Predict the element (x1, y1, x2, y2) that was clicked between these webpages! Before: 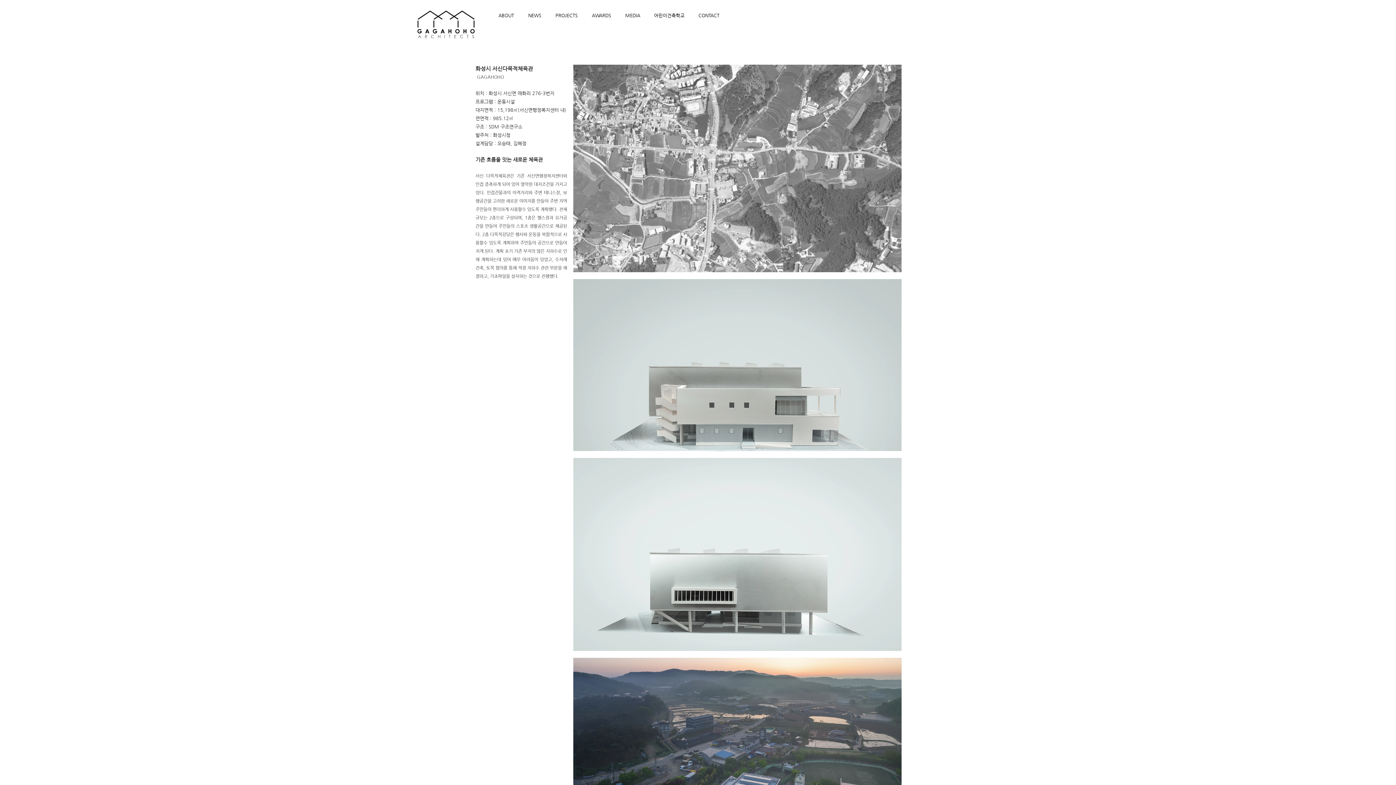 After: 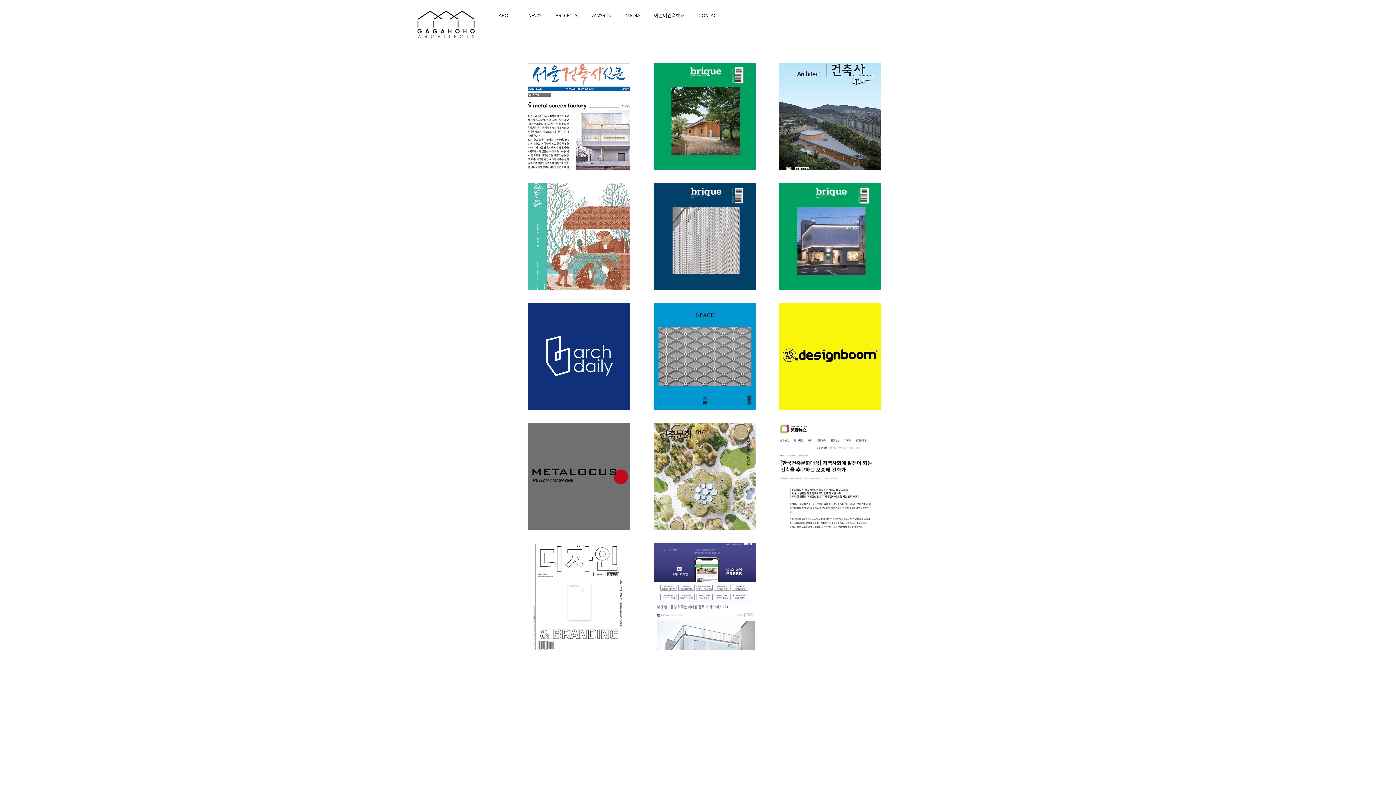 Action: bbox: (620, 12, 648, 17) label: MEDIA